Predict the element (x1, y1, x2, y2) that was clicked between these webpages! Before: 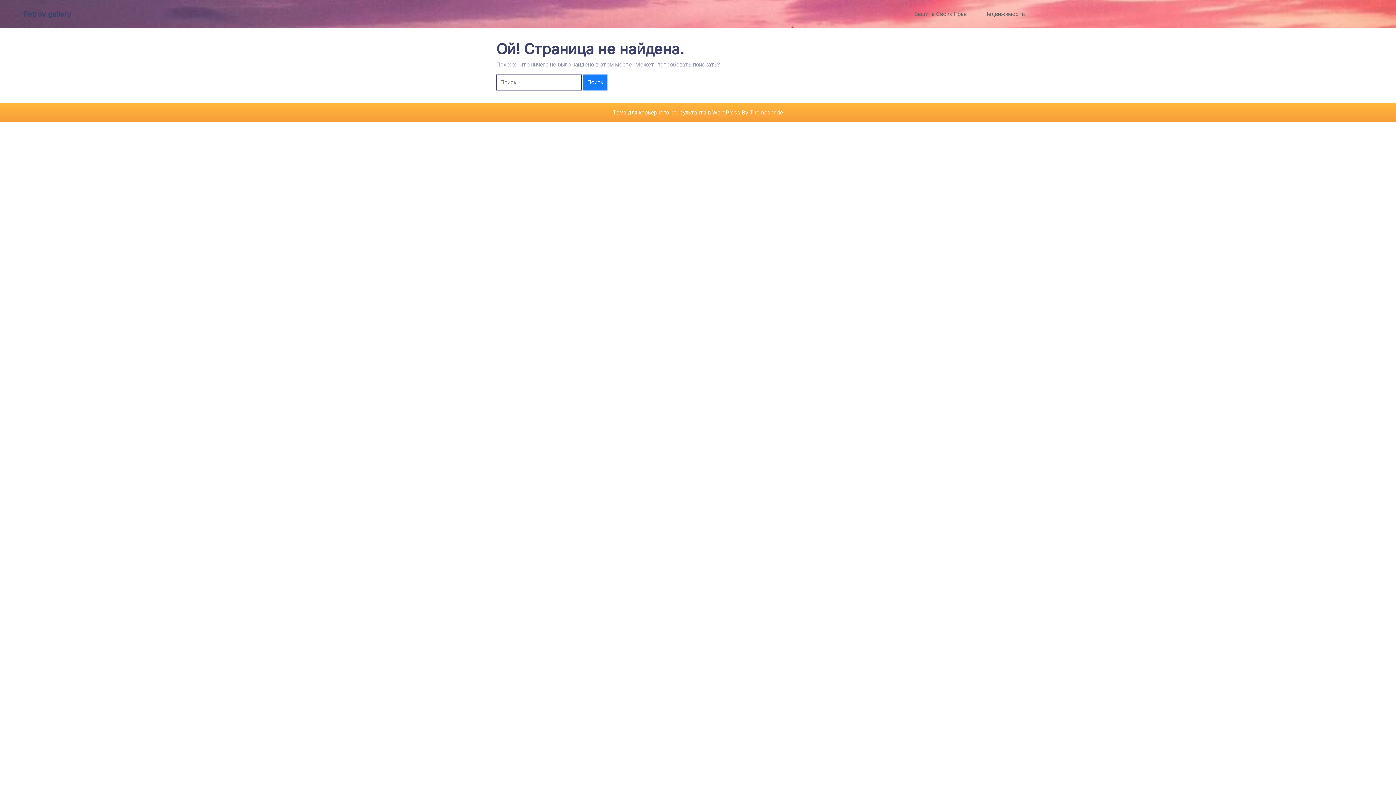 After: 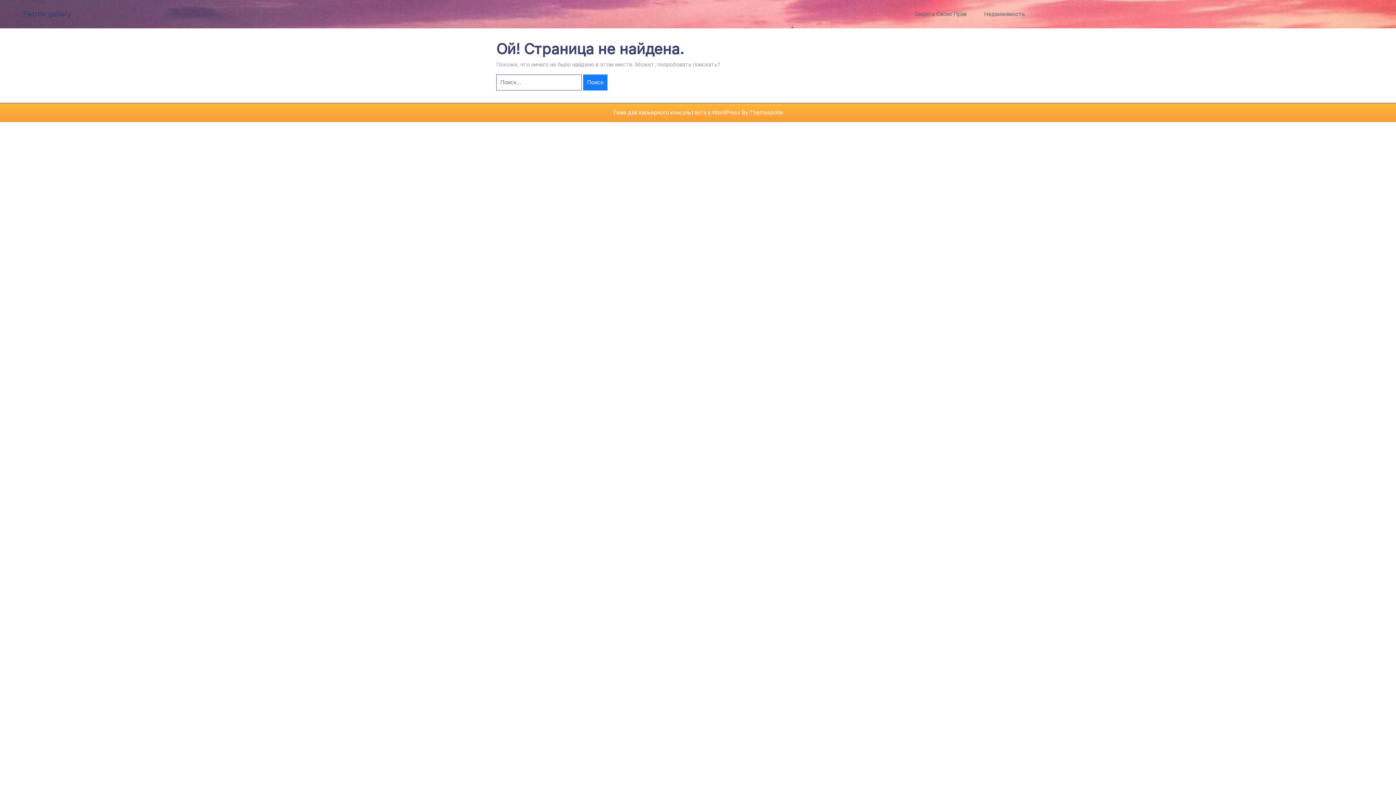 Action: bbox: (613, 108, 740, 115) label: Тема для карьерного консультанта в WordPress